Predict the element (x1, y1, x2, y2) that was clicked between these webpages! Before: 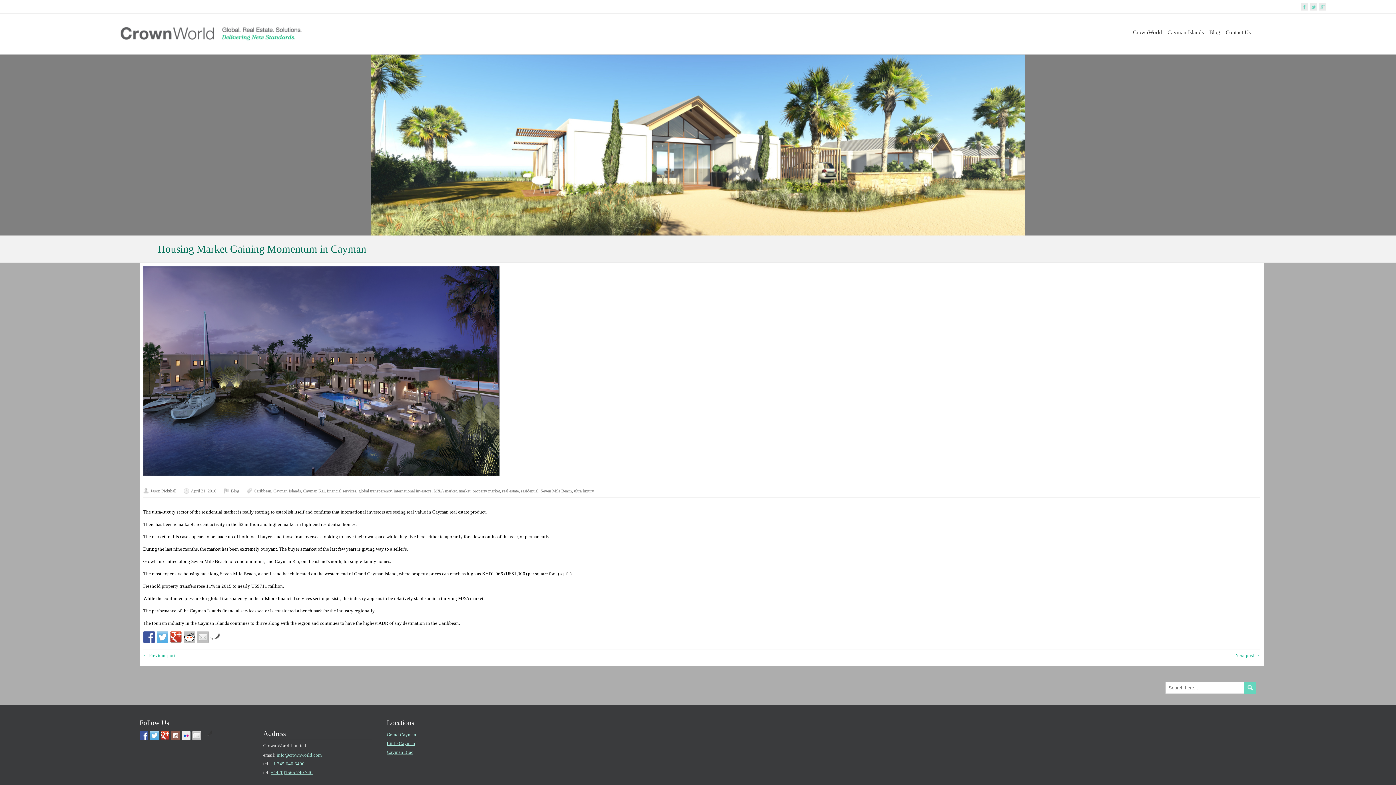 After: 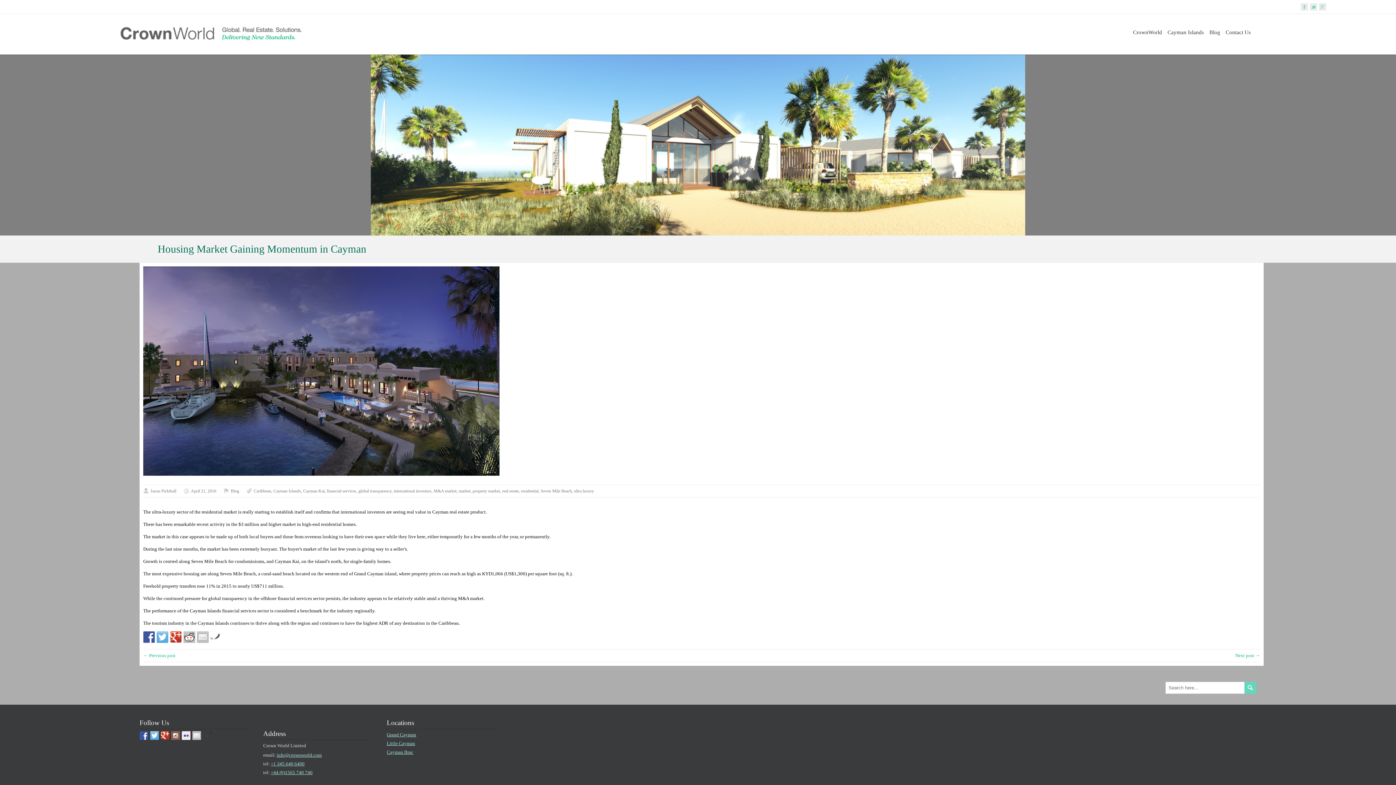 Action: bbox: (150, 731, 158, 740)